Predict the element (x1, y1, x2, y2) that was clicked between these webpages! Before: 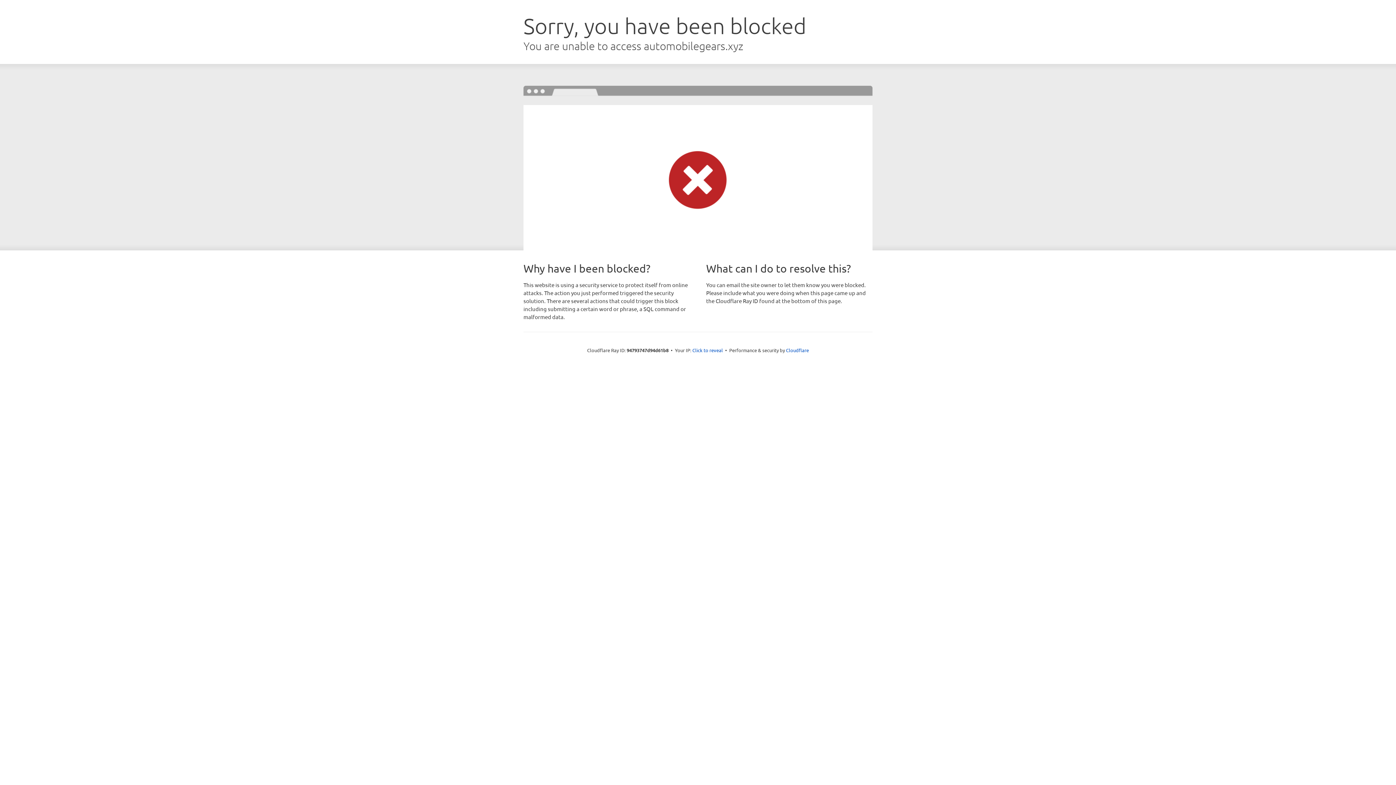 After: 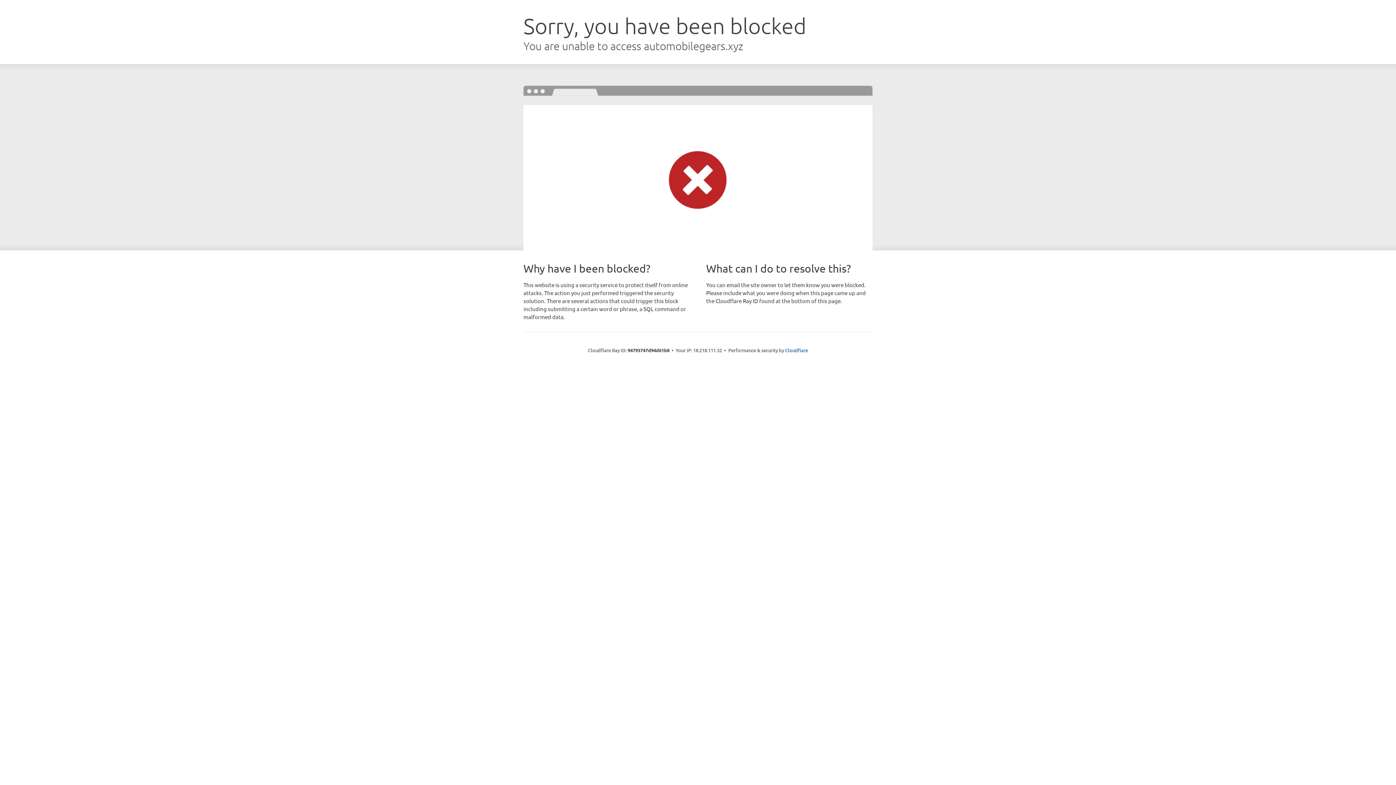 Action: label: Click to reveal bbox: (692, 346, 723, 353)